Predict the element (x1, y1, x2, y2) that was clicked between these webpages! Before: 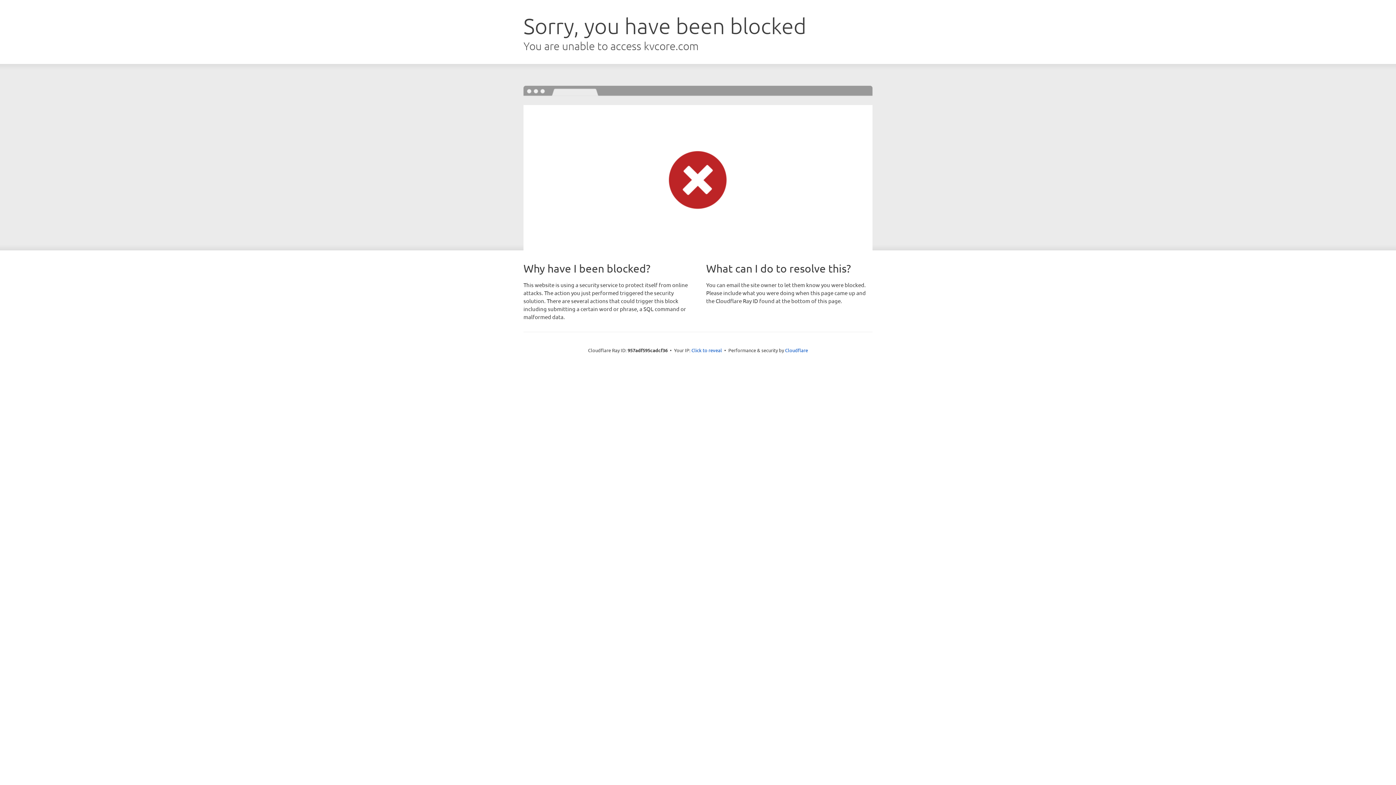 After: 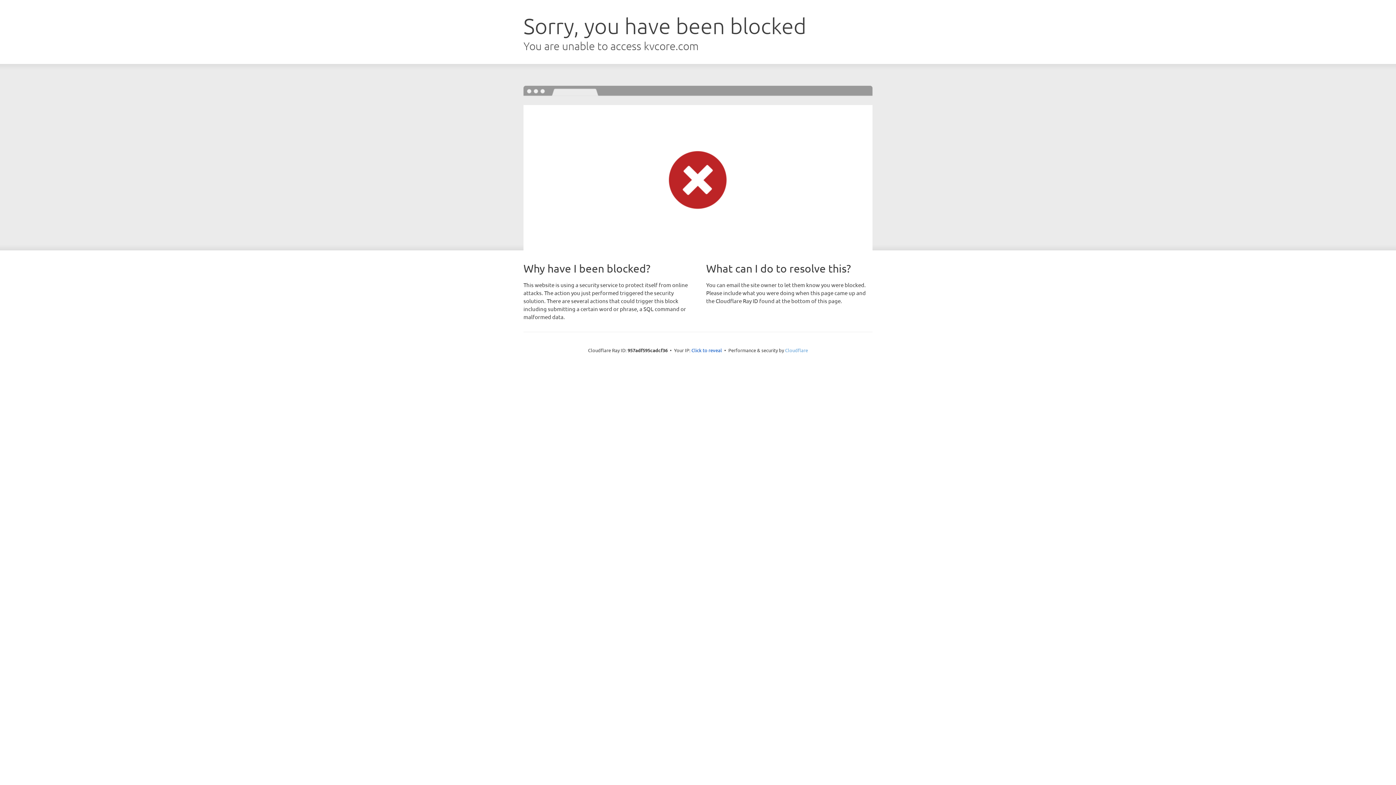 Action: label: Cloudflare bbox: (785, 347, 808, 353)